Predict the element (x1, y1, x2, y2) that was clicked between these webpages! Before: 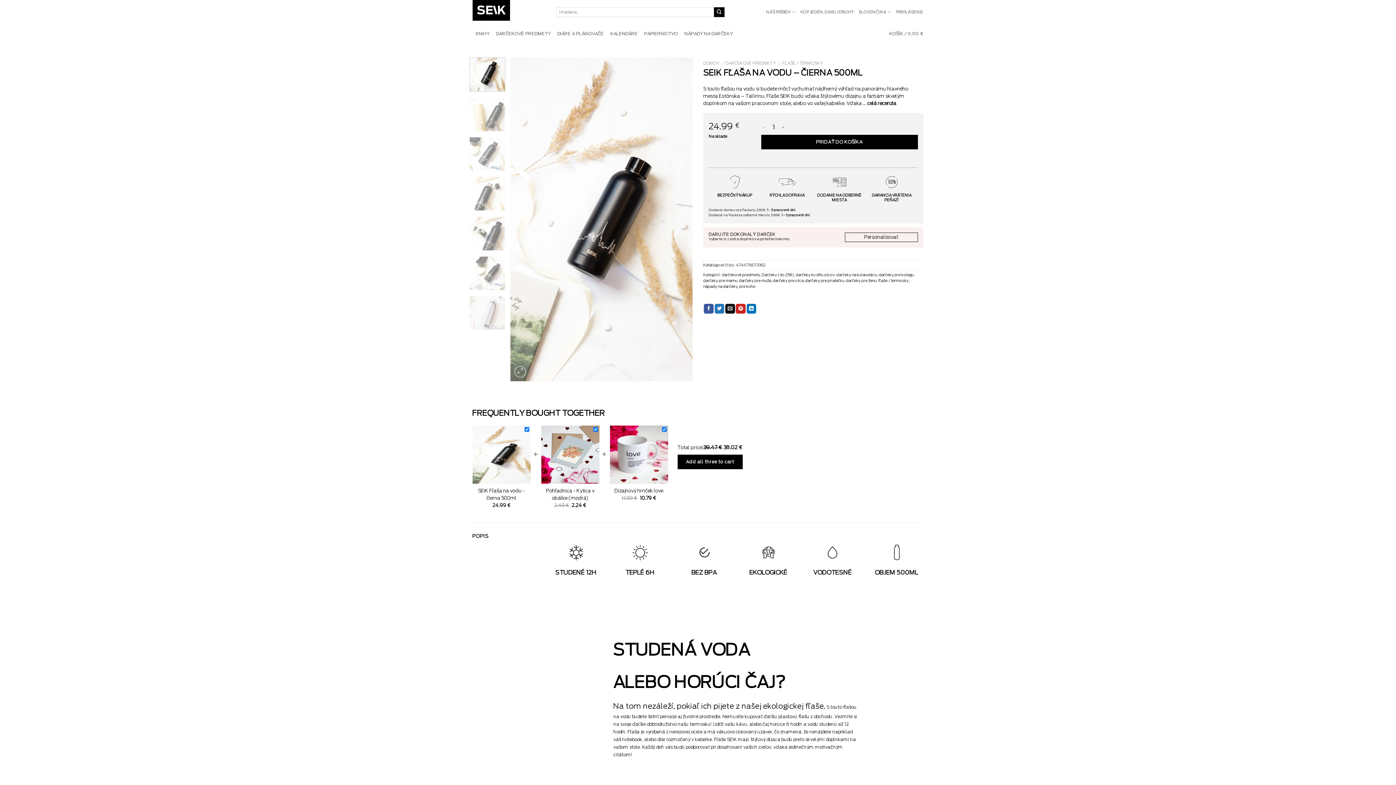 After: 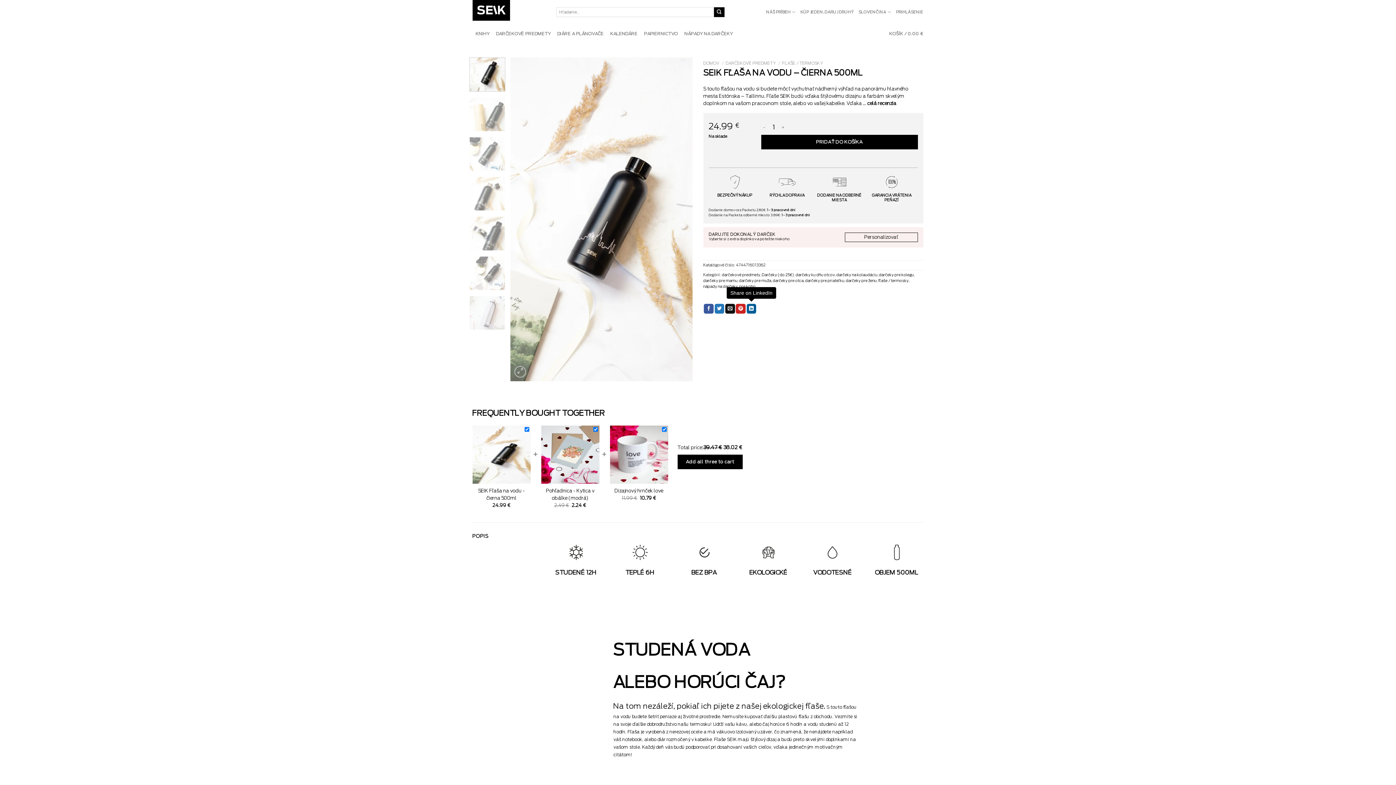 Action: label: Share on LinkedIn bbox: (746, 303, 756, 313)